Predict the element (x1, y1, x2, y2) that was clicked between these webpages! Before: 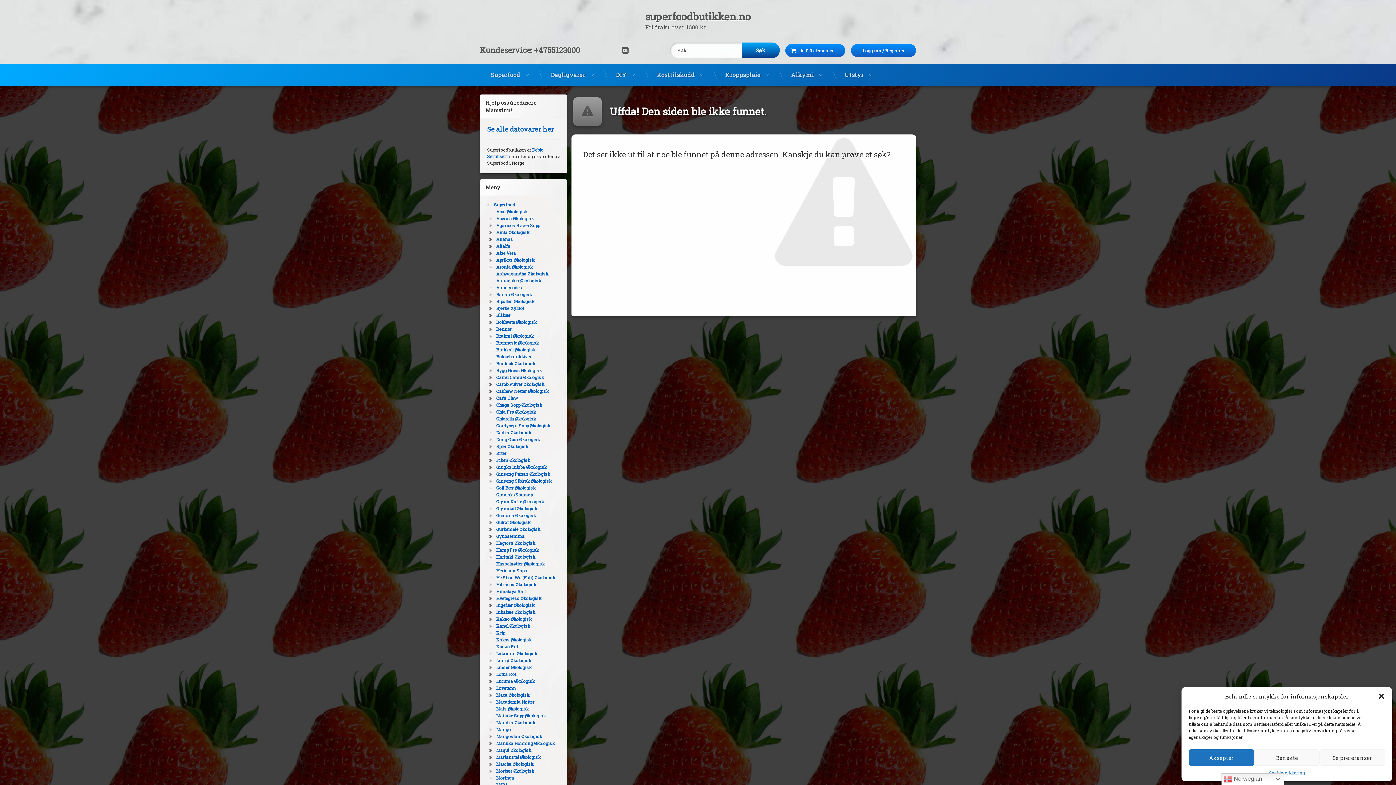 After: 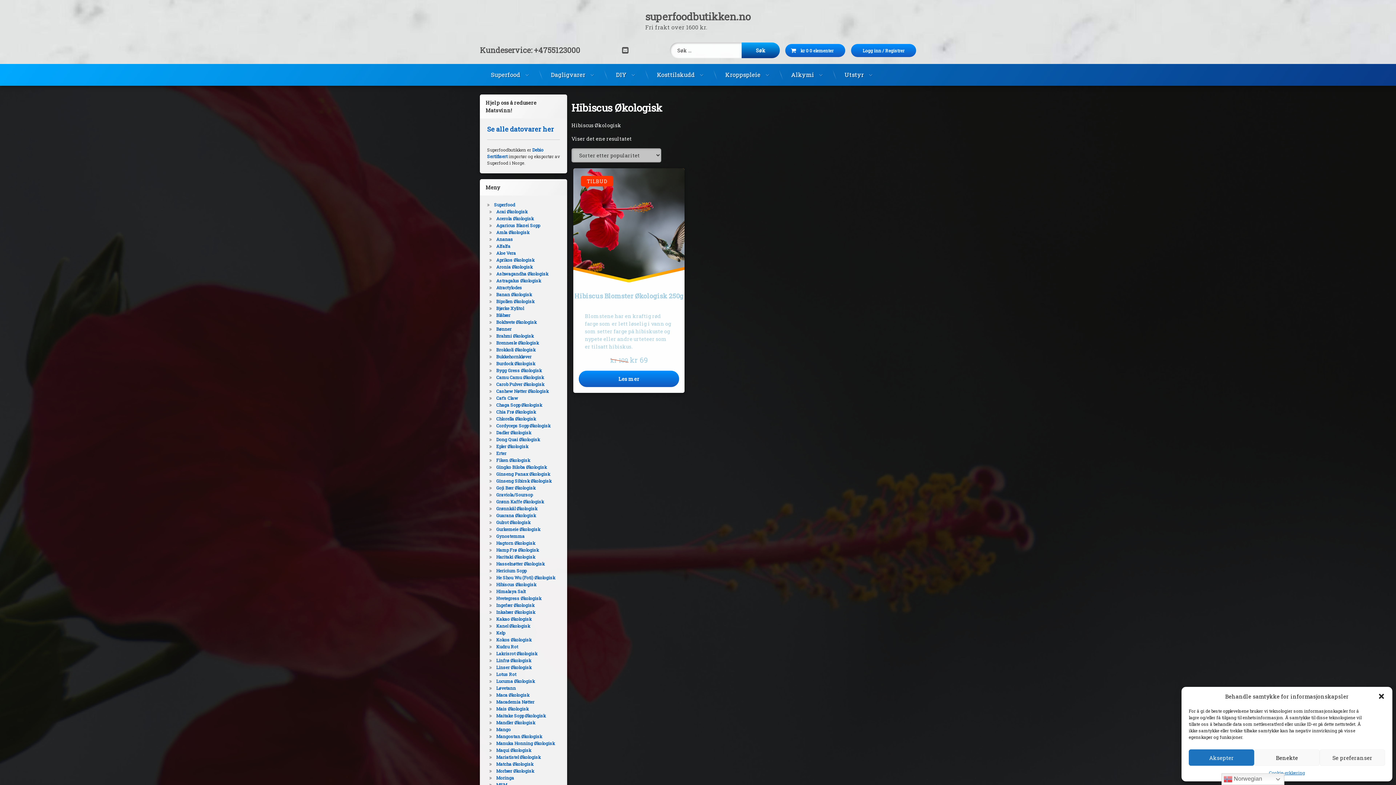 Action: bbox: (496, 581, 536, 587) label: Hibiscus Økologisk